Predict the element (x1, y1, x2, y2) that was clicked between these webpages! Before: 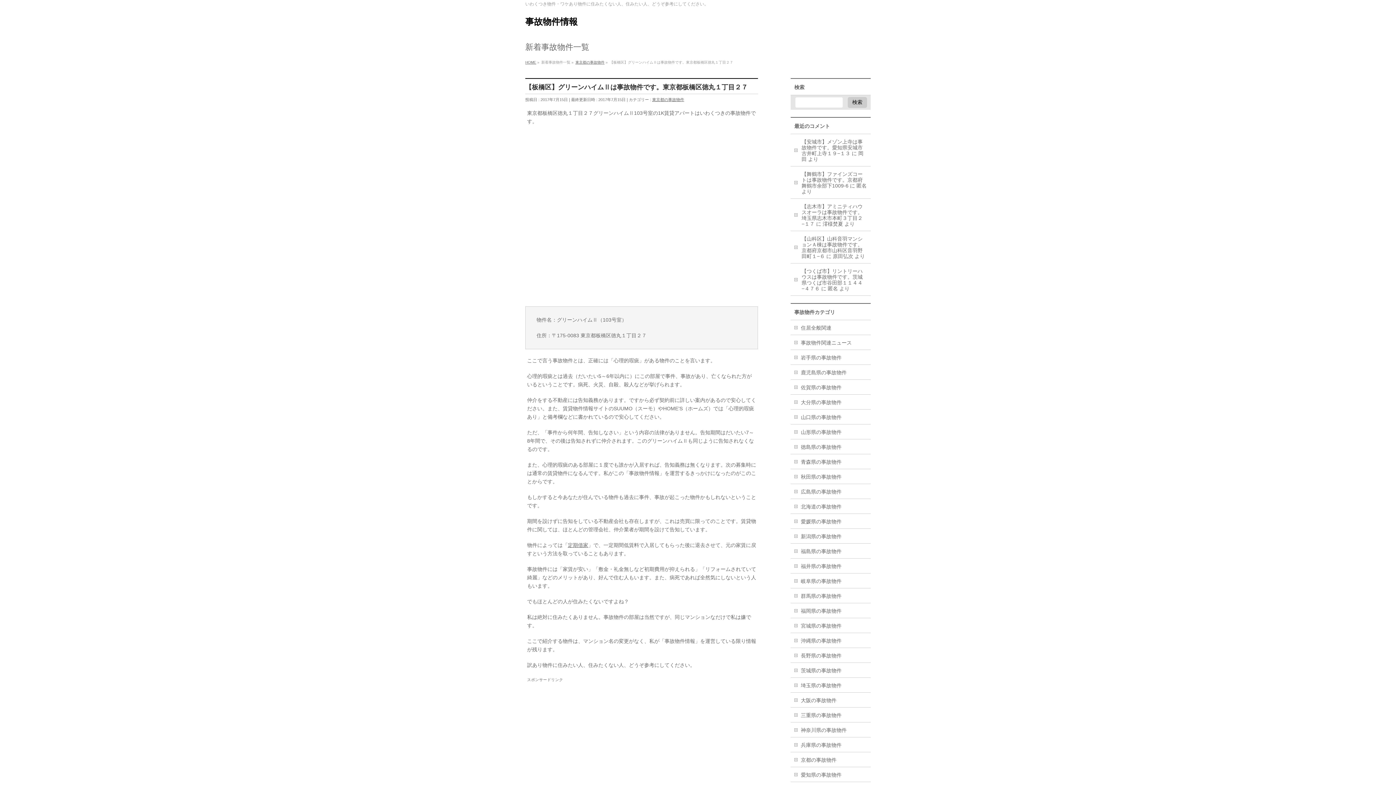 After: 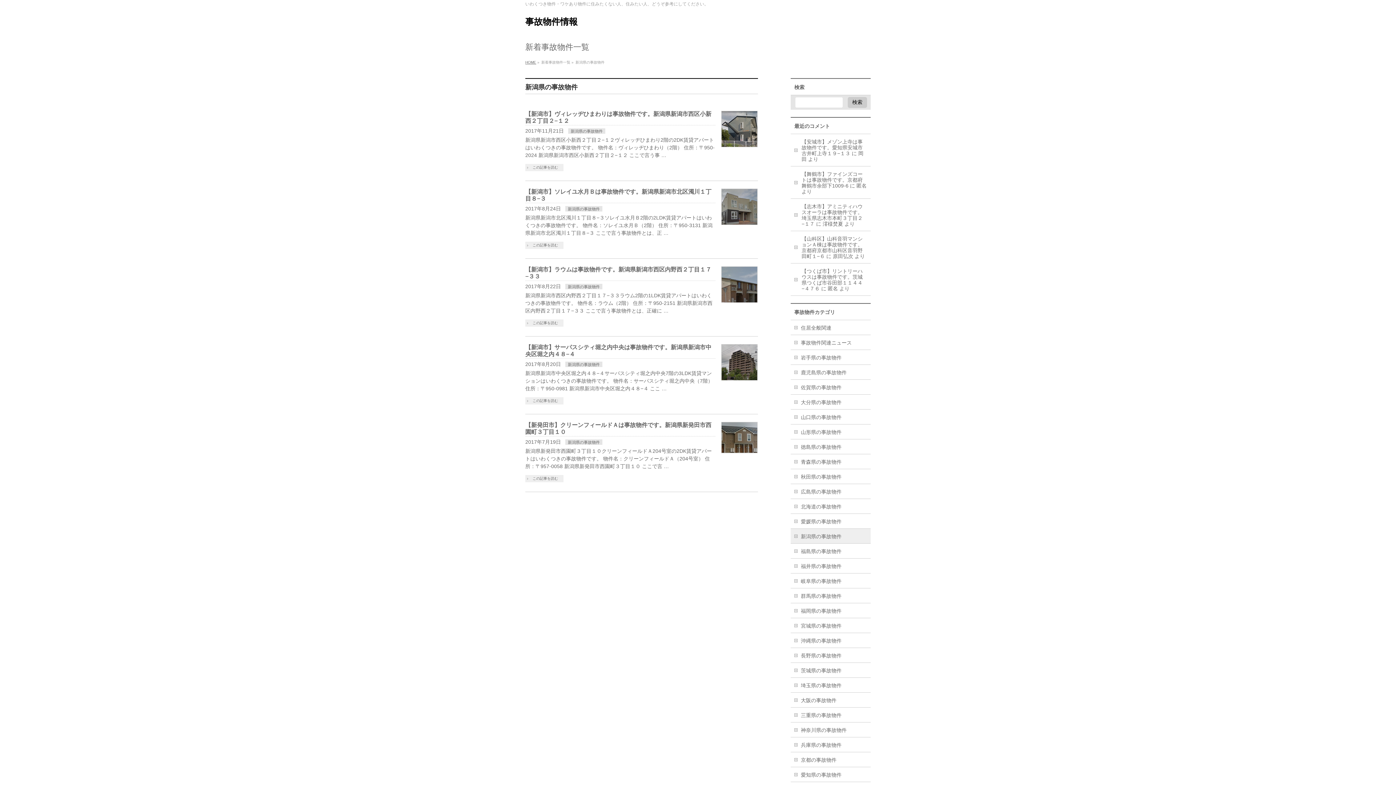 Action: label: 新潟県の事故物件 bbox: (790, 529, 870, 543)